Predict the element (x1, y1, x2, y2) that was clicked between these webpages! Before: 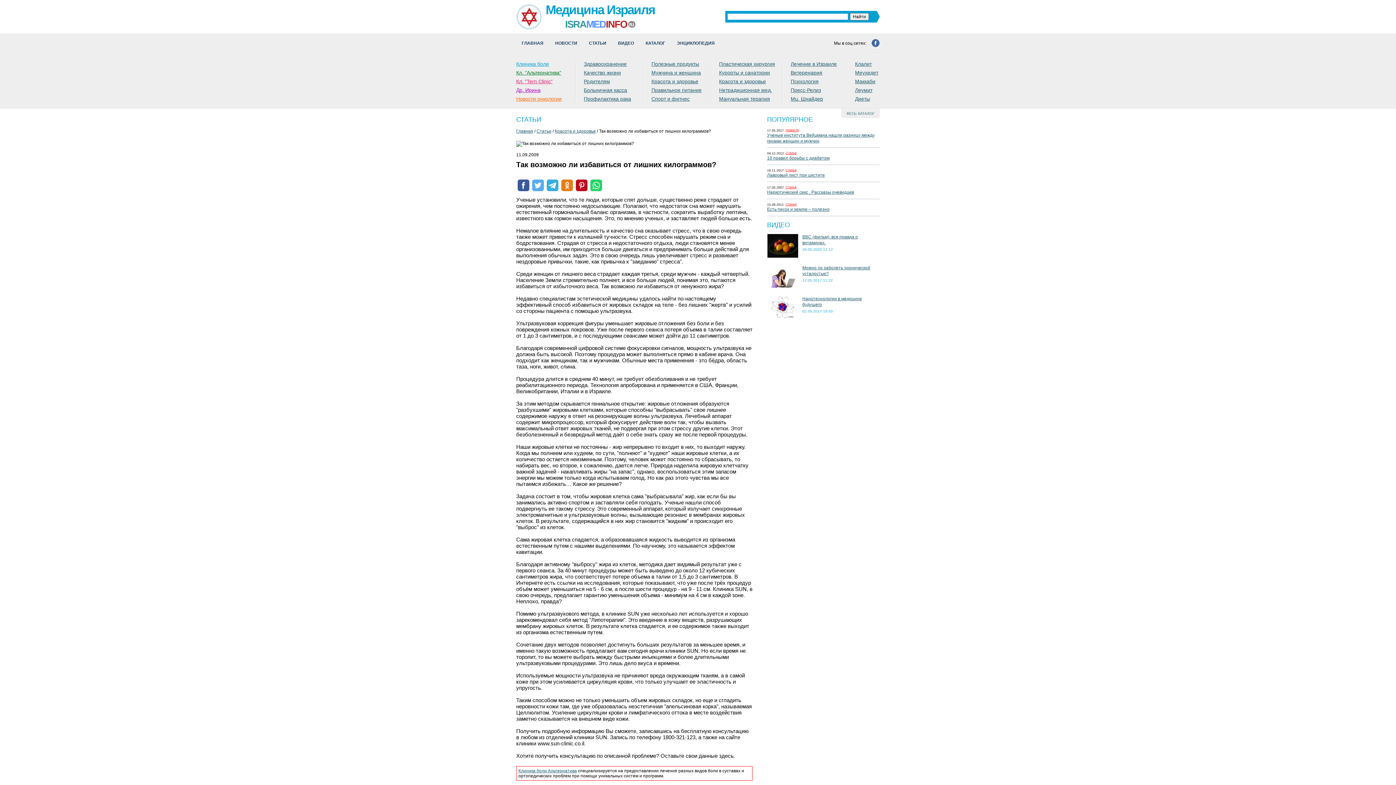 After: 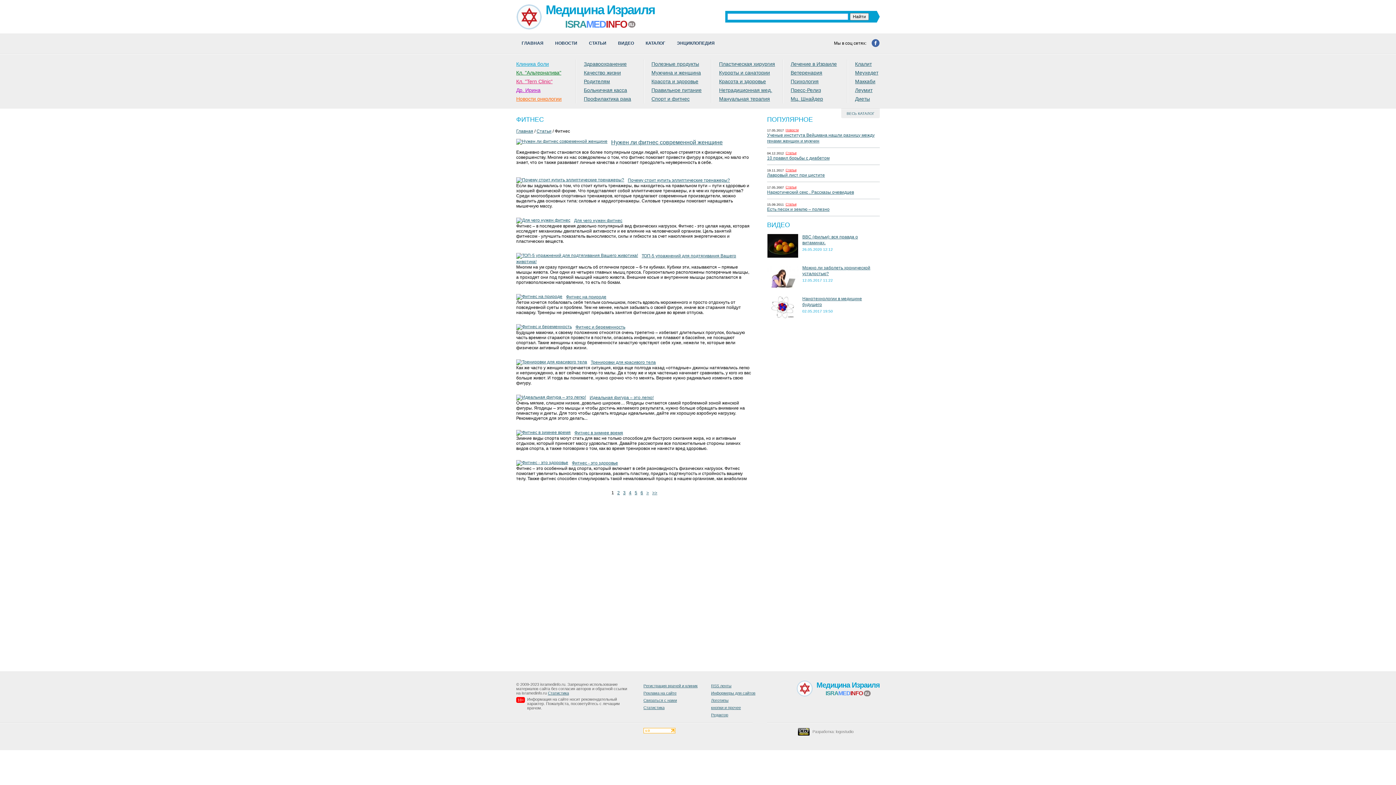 Action: label: Спорт и фитнес bbox: (651, 94, 708, 103)